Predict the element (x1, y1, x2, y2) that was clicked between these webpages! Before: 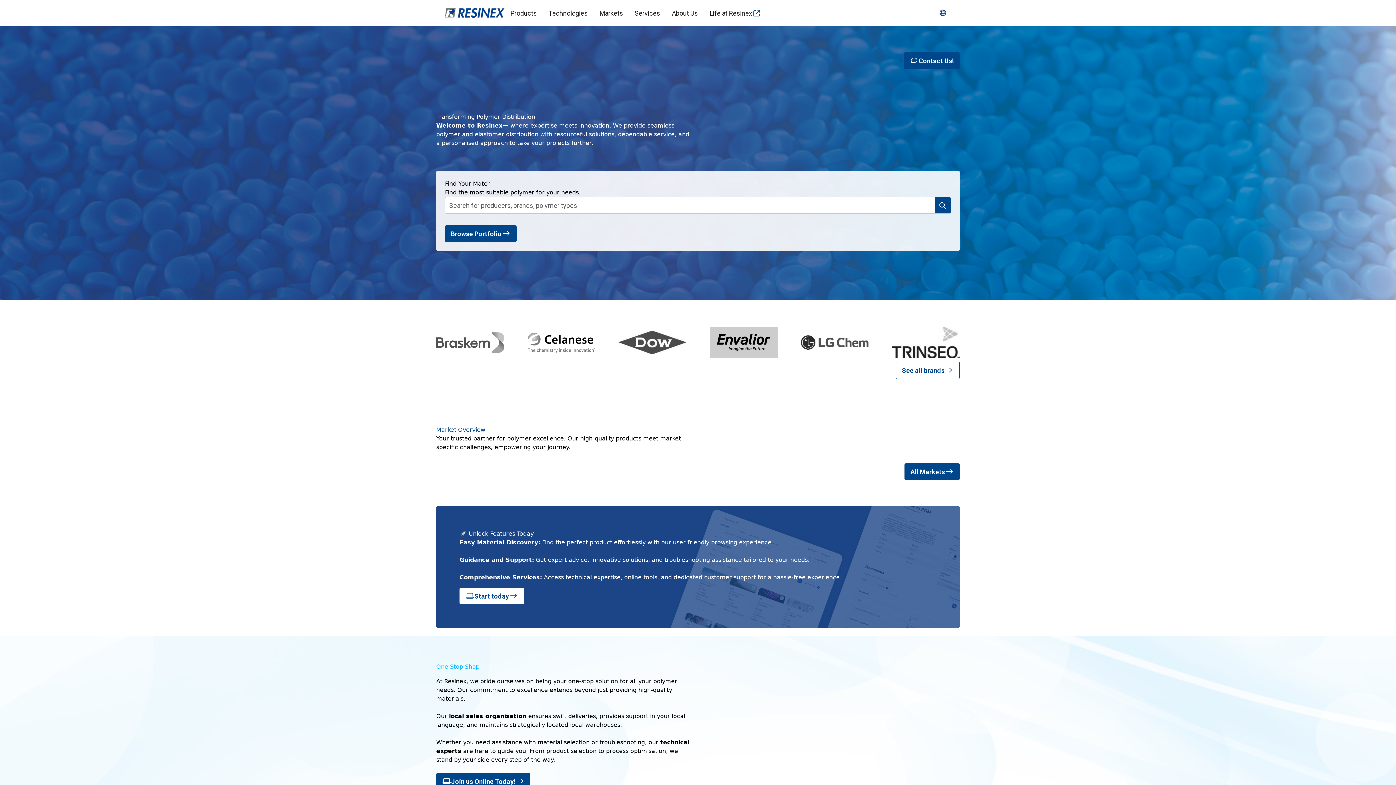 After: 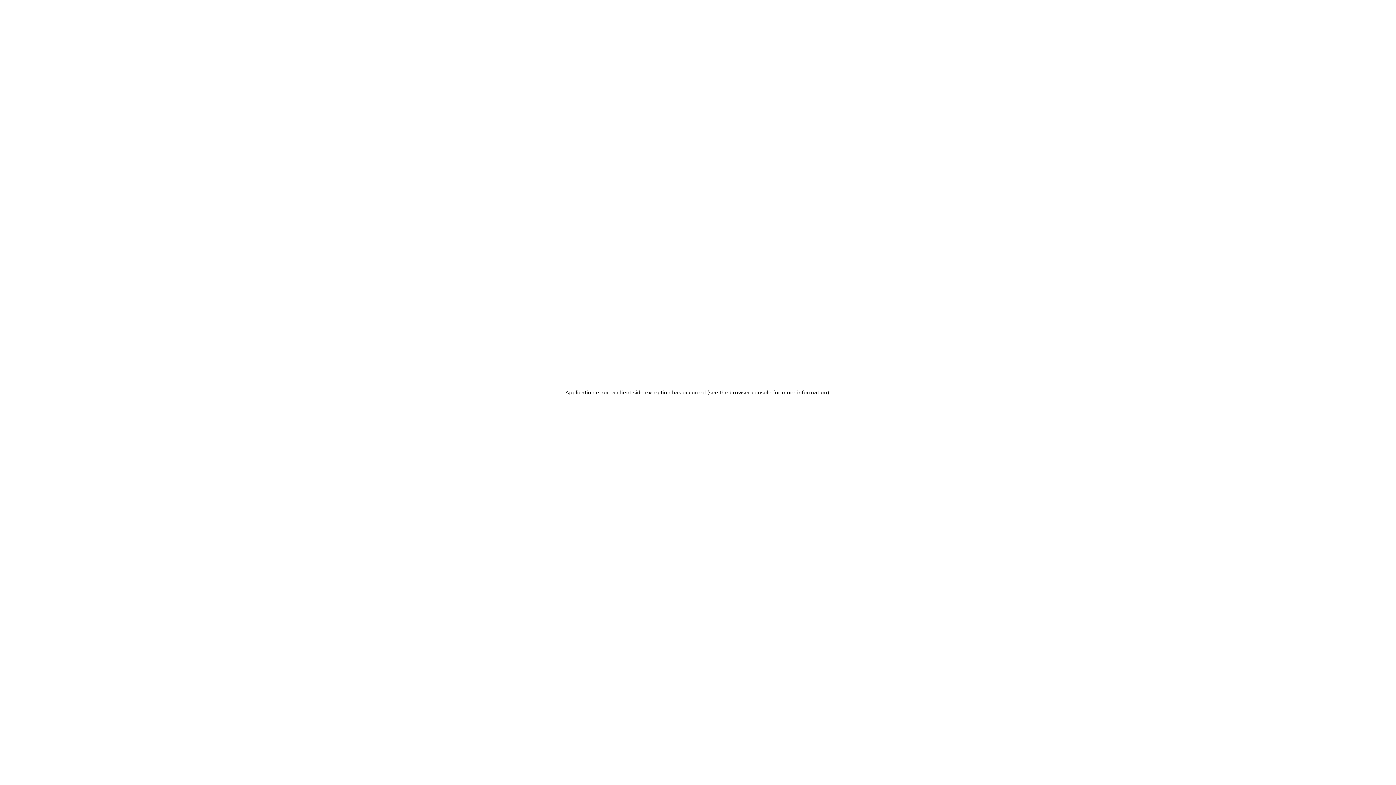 Action: label: Start today bbox: (459, 588, 524, 604)